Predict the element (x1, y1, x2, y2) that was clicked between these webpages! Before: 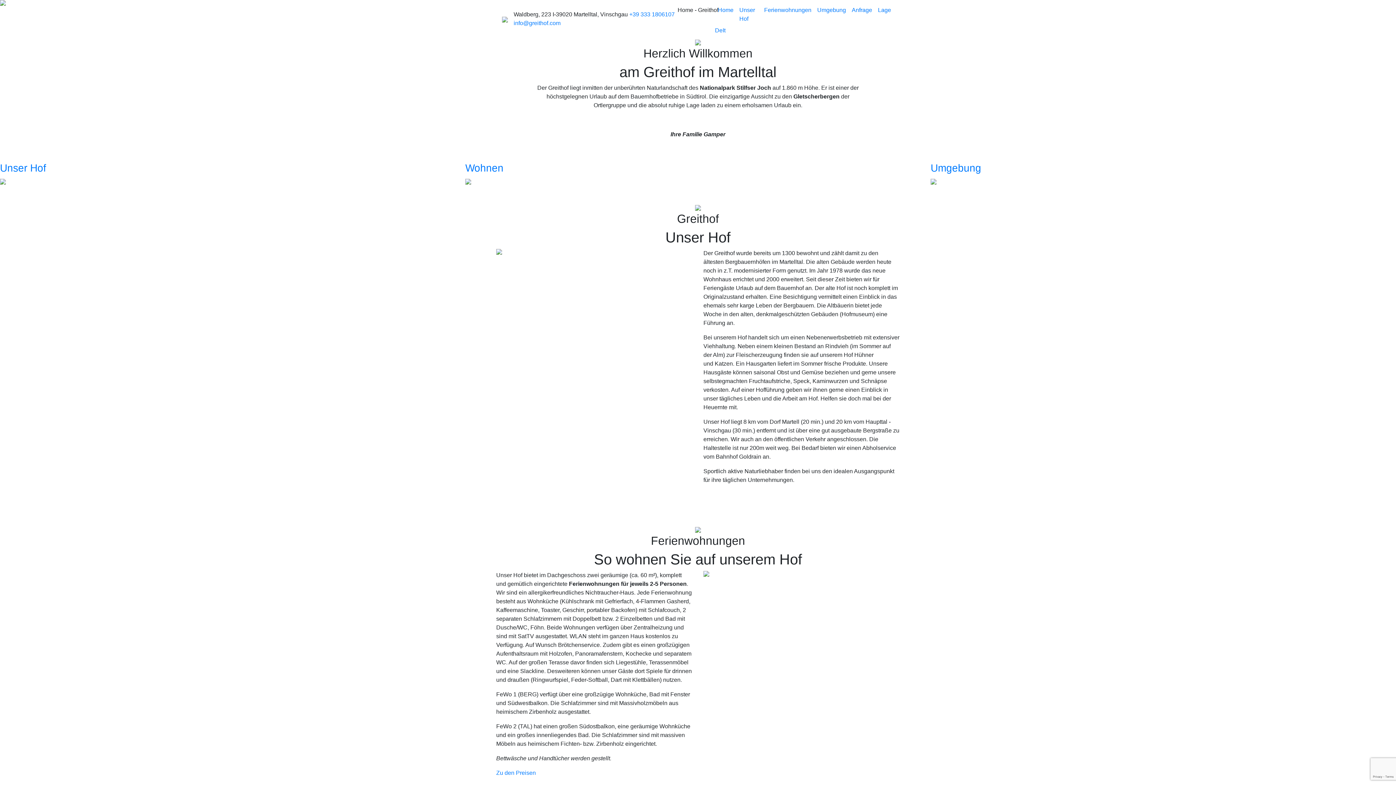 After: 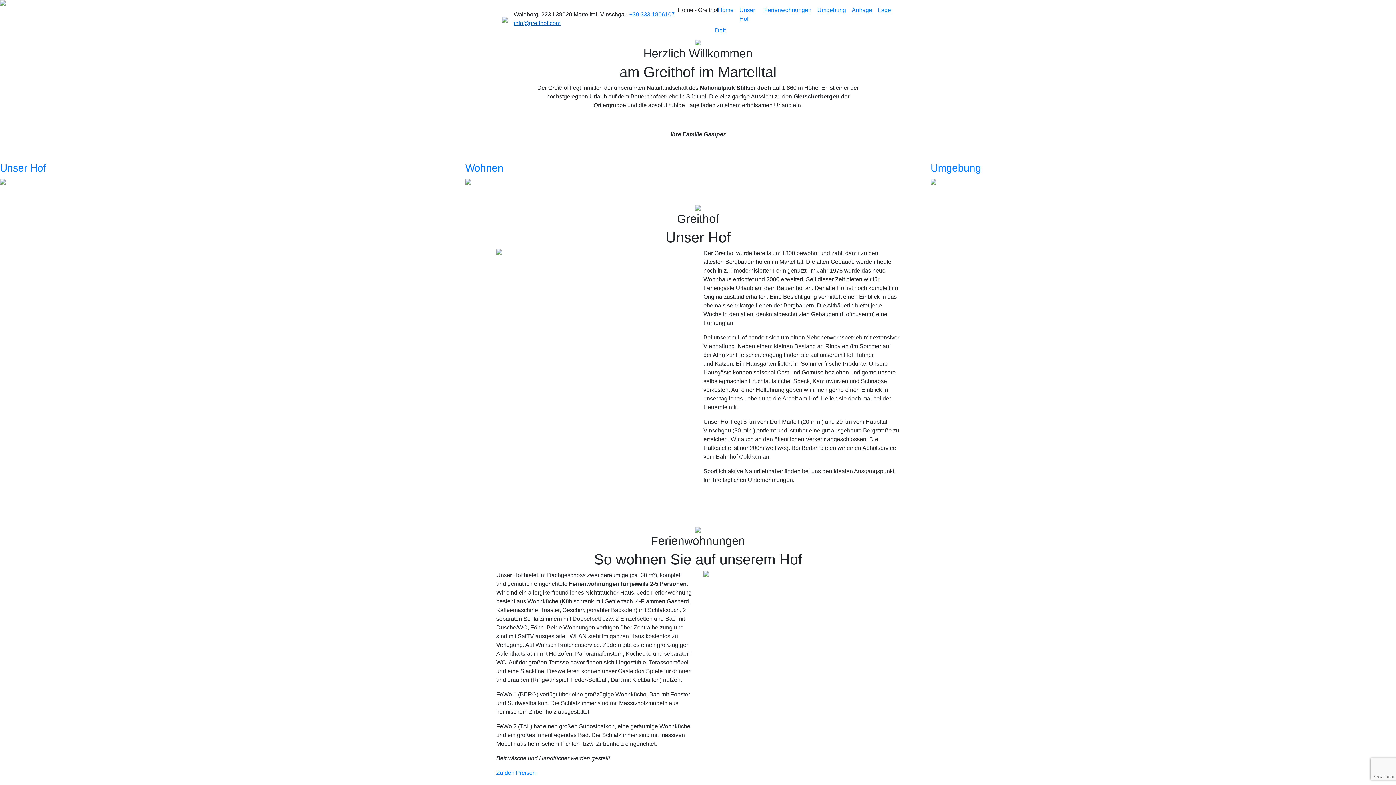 Action: bbox: (513, 20, 560, 26) label: info@greithof.com